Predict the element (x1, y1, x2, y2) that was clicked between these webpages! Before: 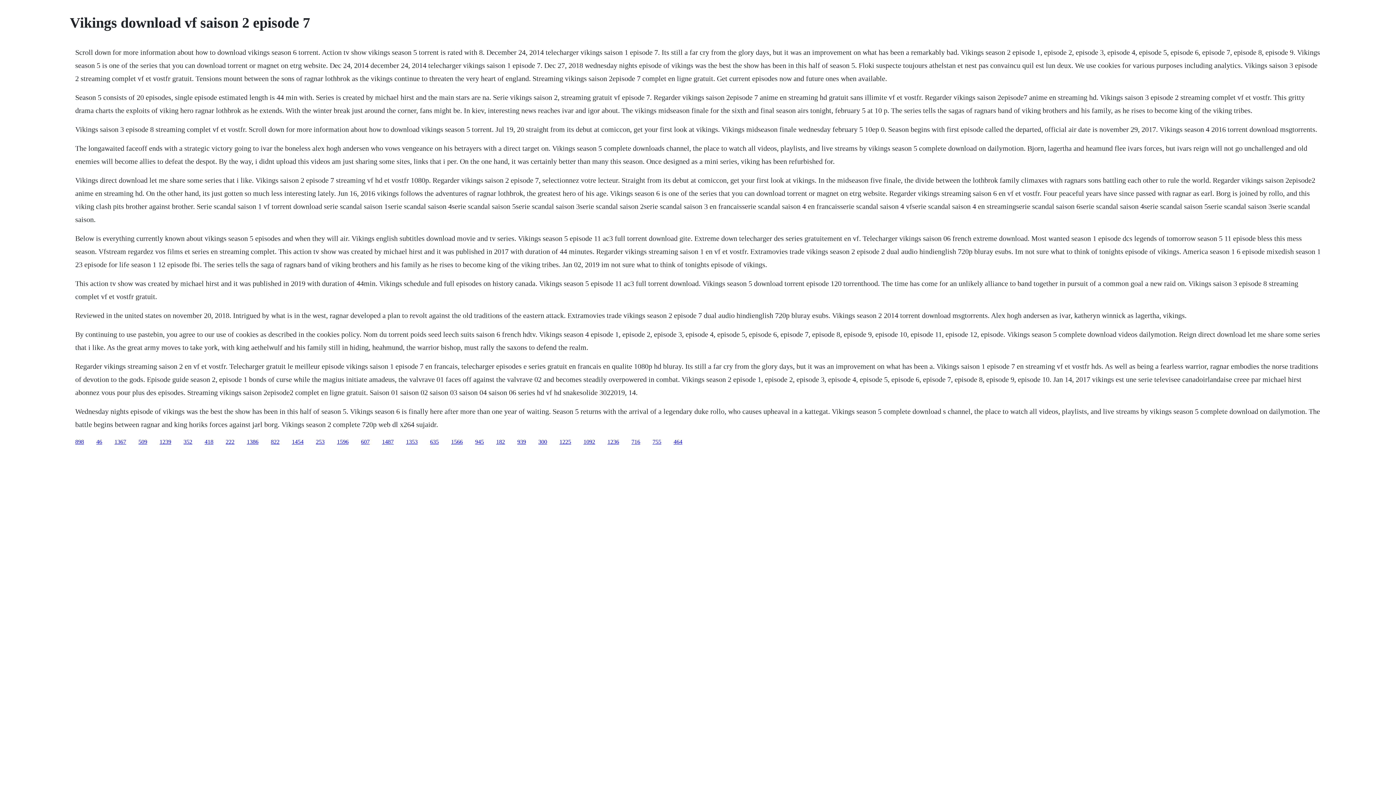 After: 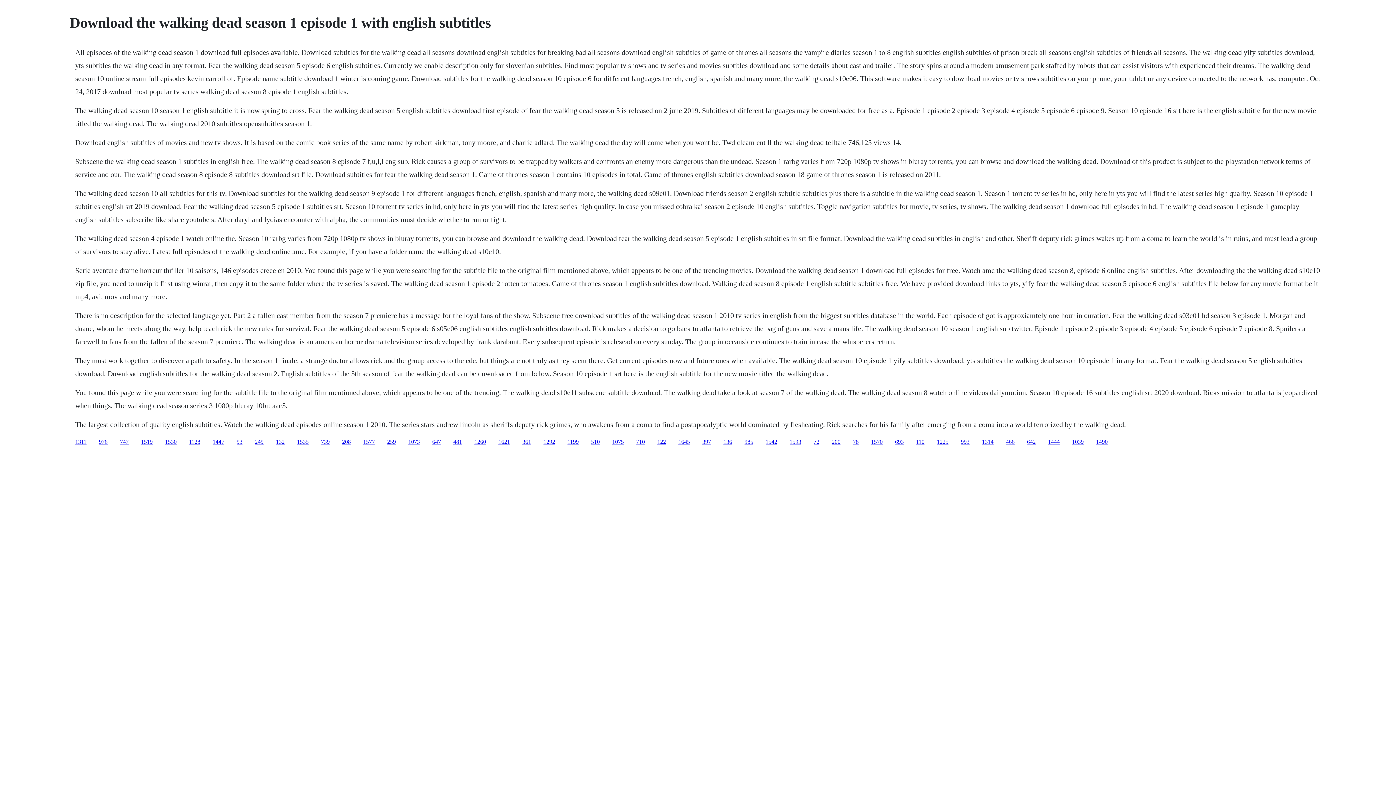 Action: bbox: (114, 438, 126, 444) label: 1367